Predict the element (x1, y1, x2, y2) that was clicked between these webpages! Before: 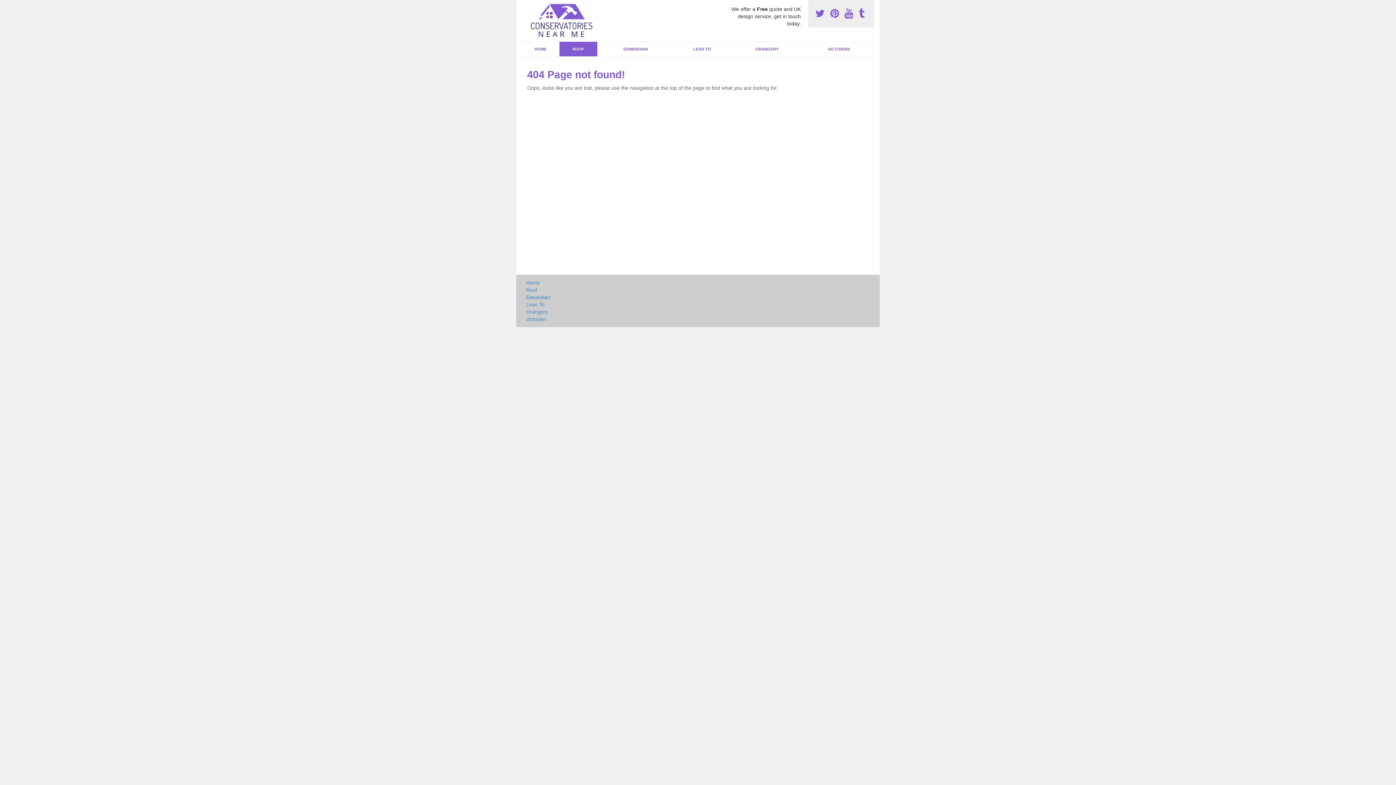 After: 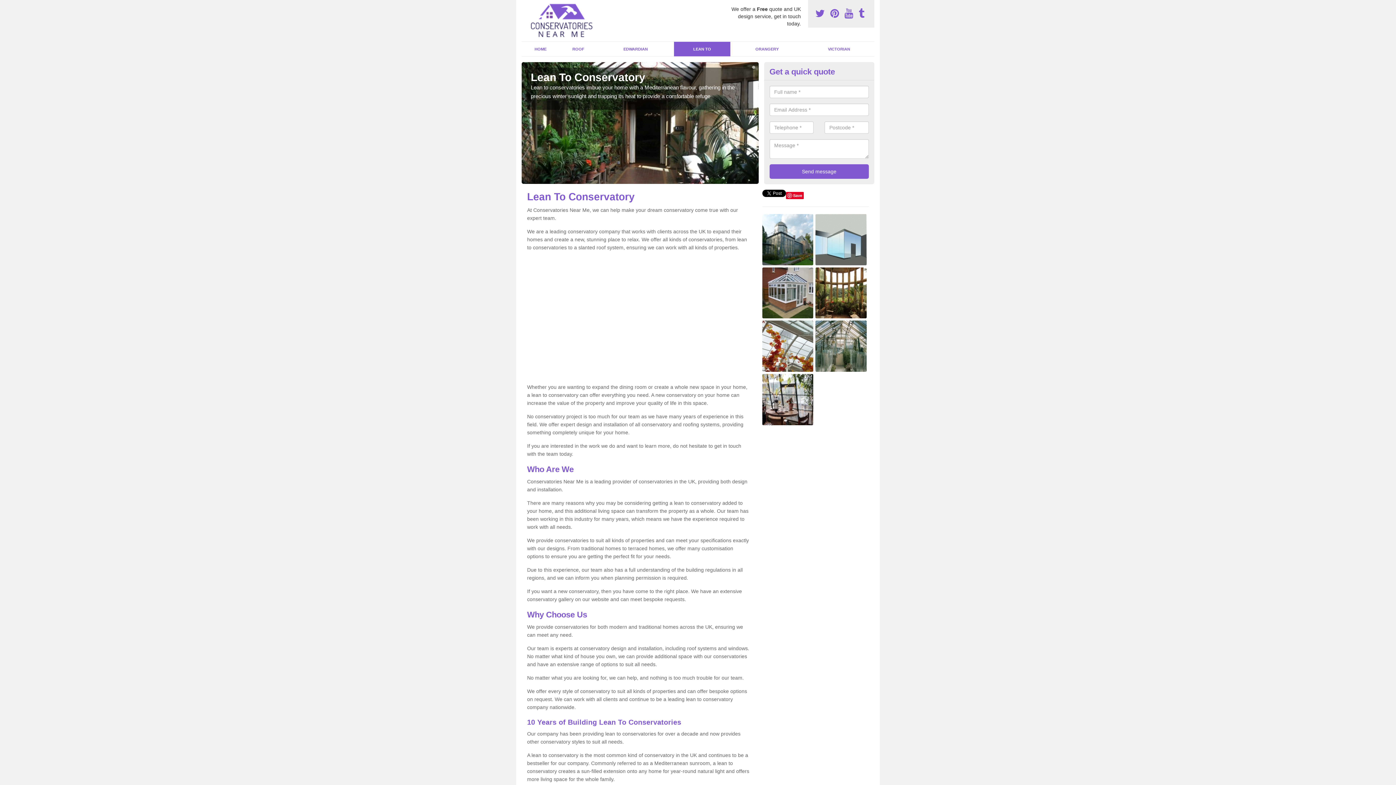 Action: label: LEAN TO bbox: (674, 41, 730, 56)